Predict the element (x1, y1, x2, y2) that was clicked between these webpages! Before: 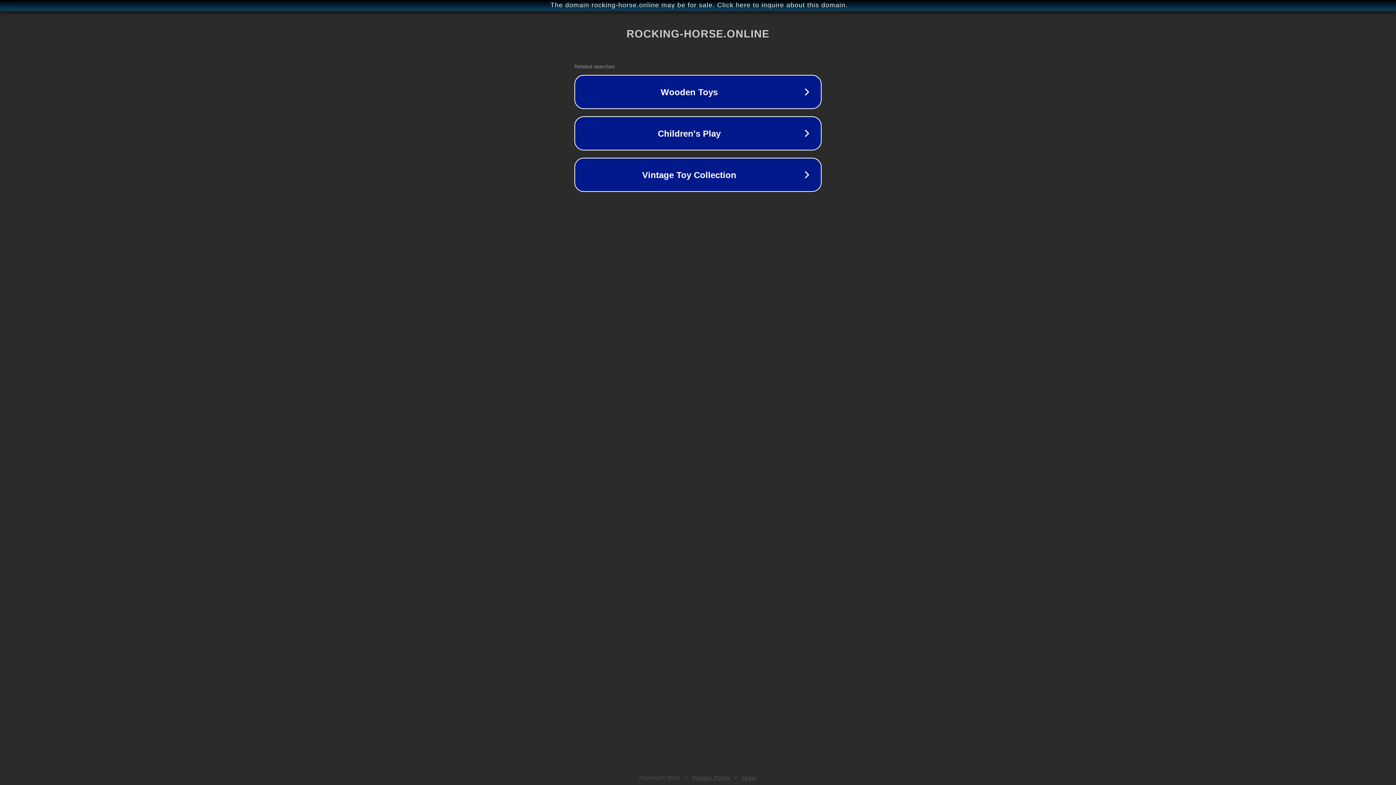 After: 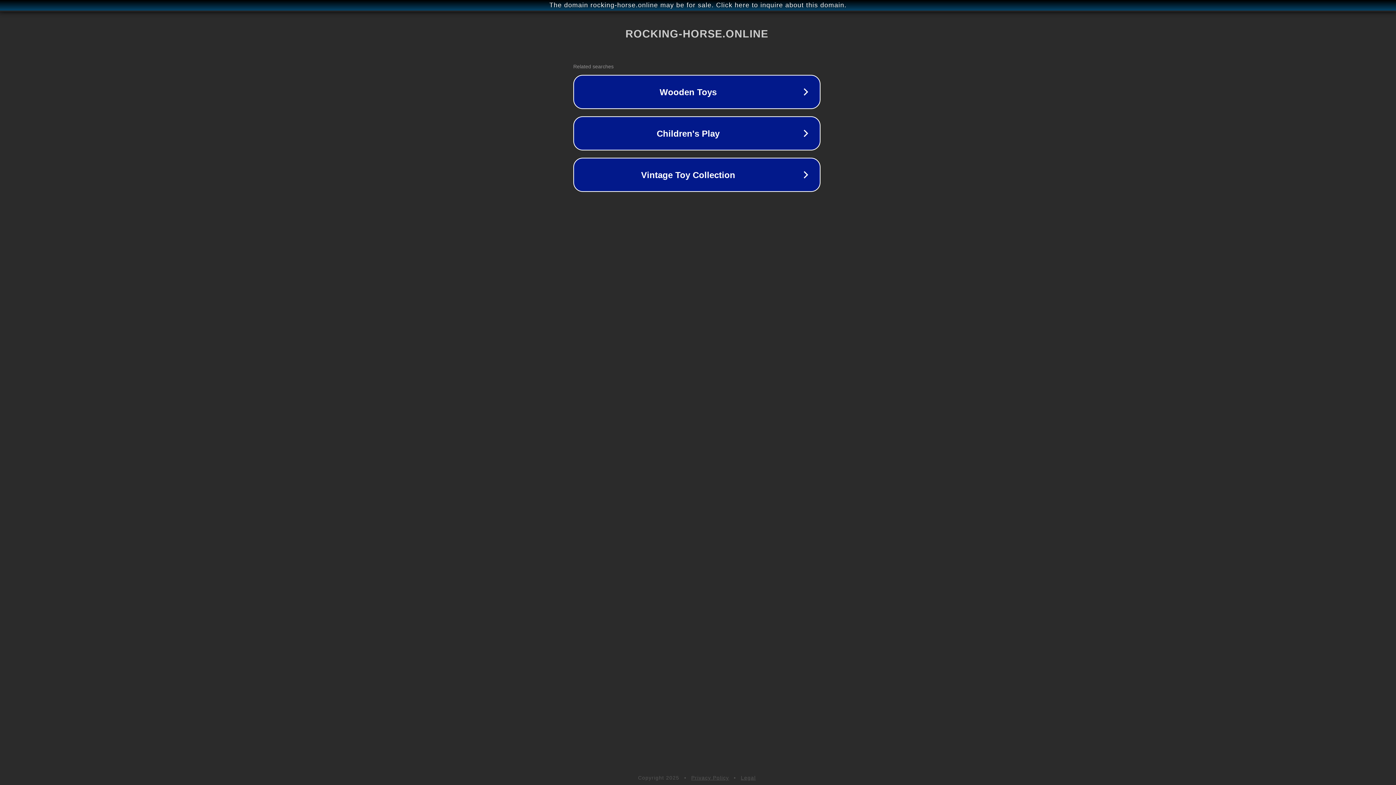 Action: label: The domain rocking-horse.online may be for sale. Click here to inquire about this domain. bbox: (1, 1, 1397, 9)